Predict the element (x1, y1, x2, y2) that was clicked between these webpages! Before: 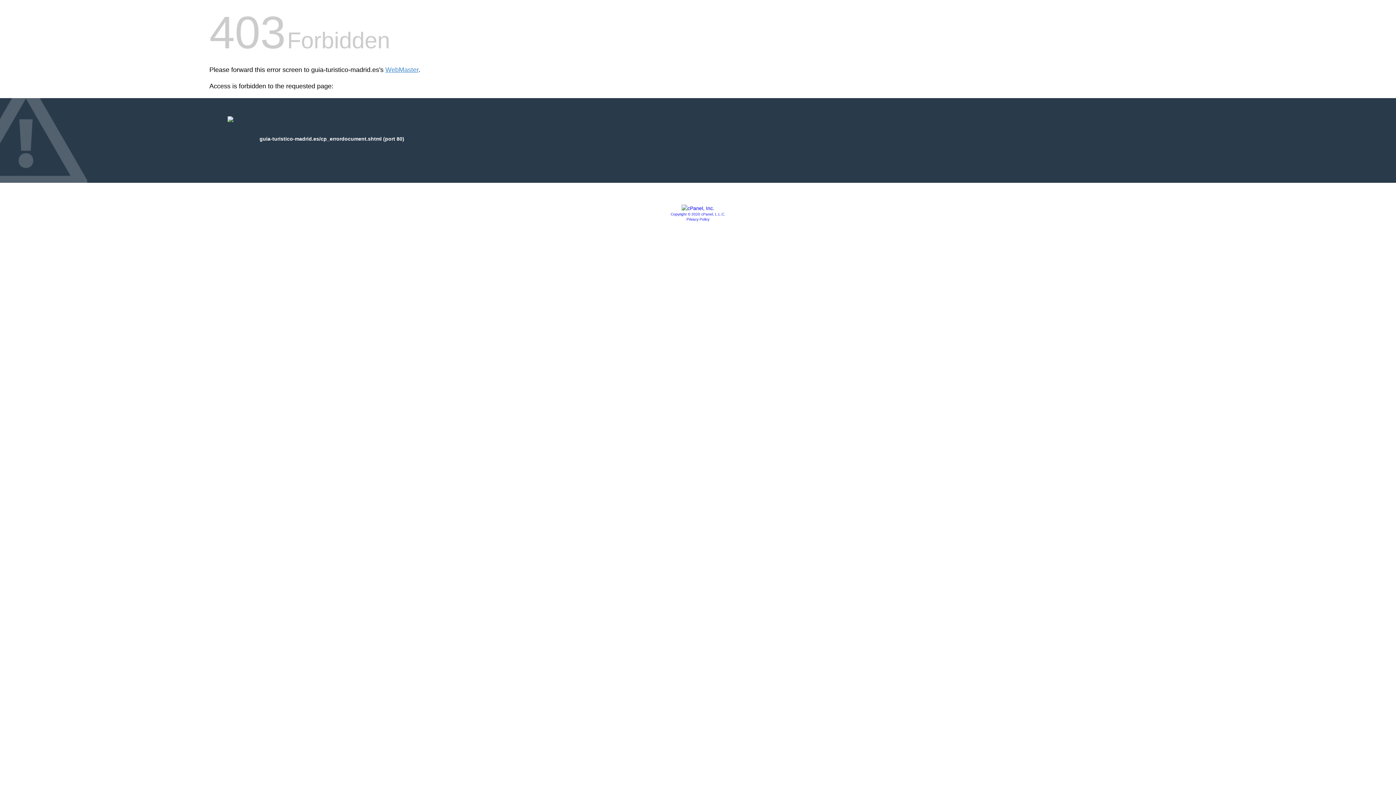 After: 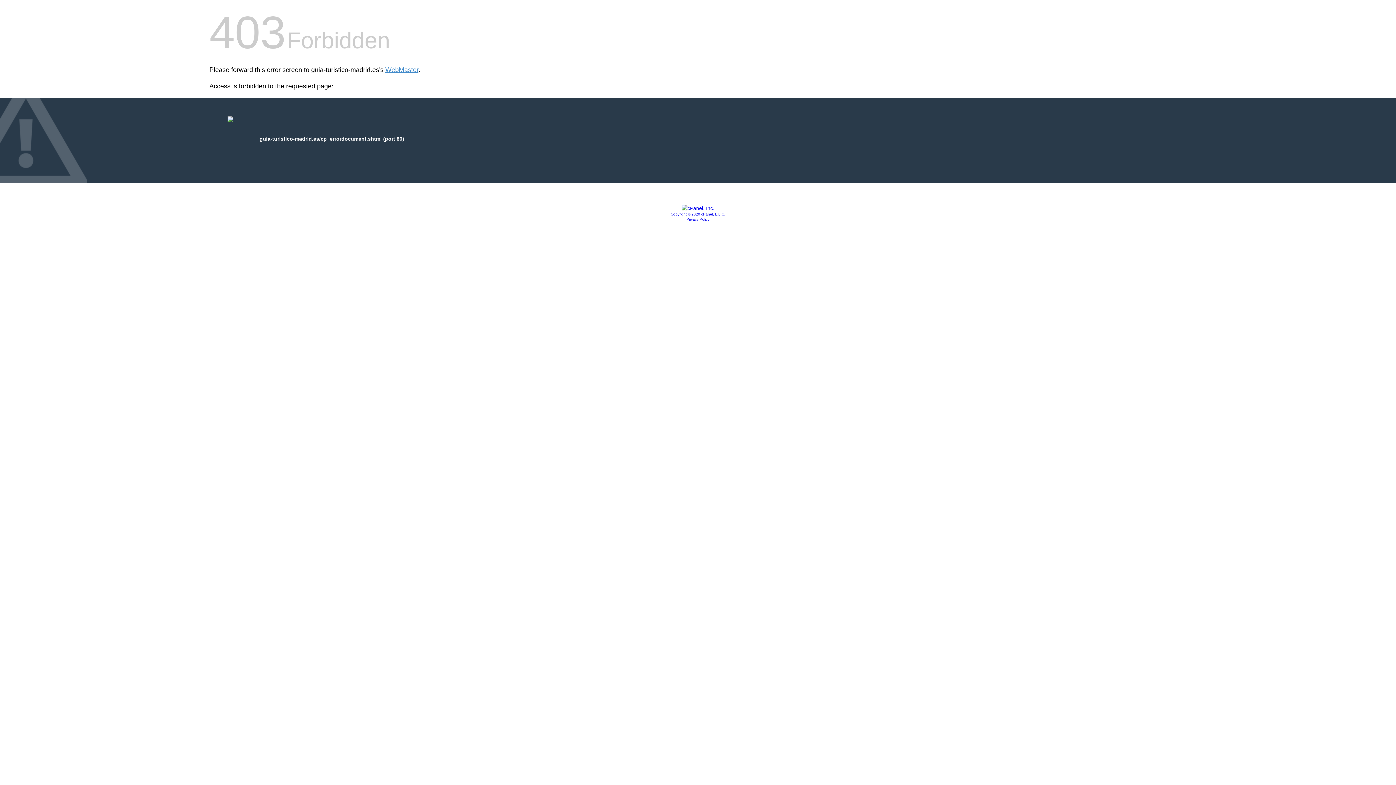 Action: bbox: (686, 217, 709, 221) label: Privacy Policy